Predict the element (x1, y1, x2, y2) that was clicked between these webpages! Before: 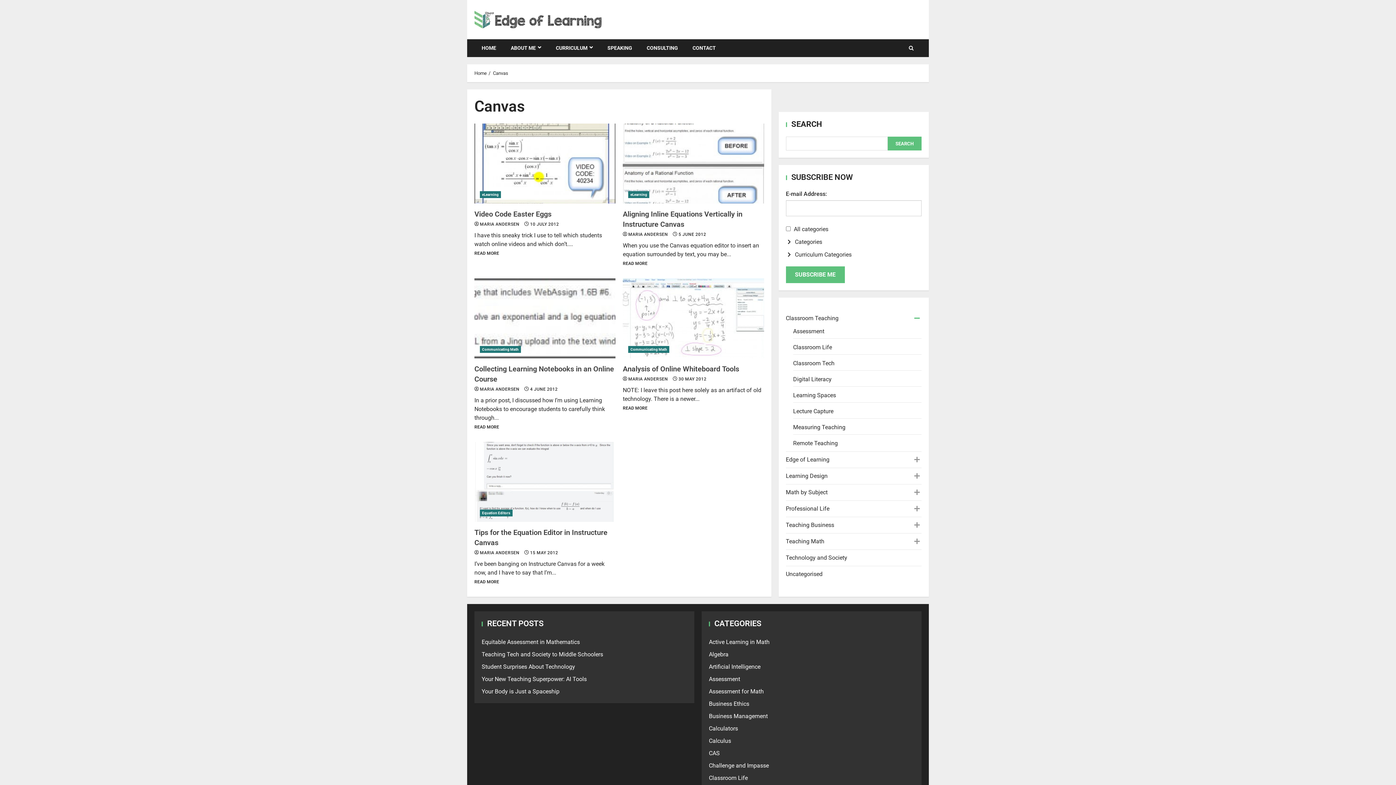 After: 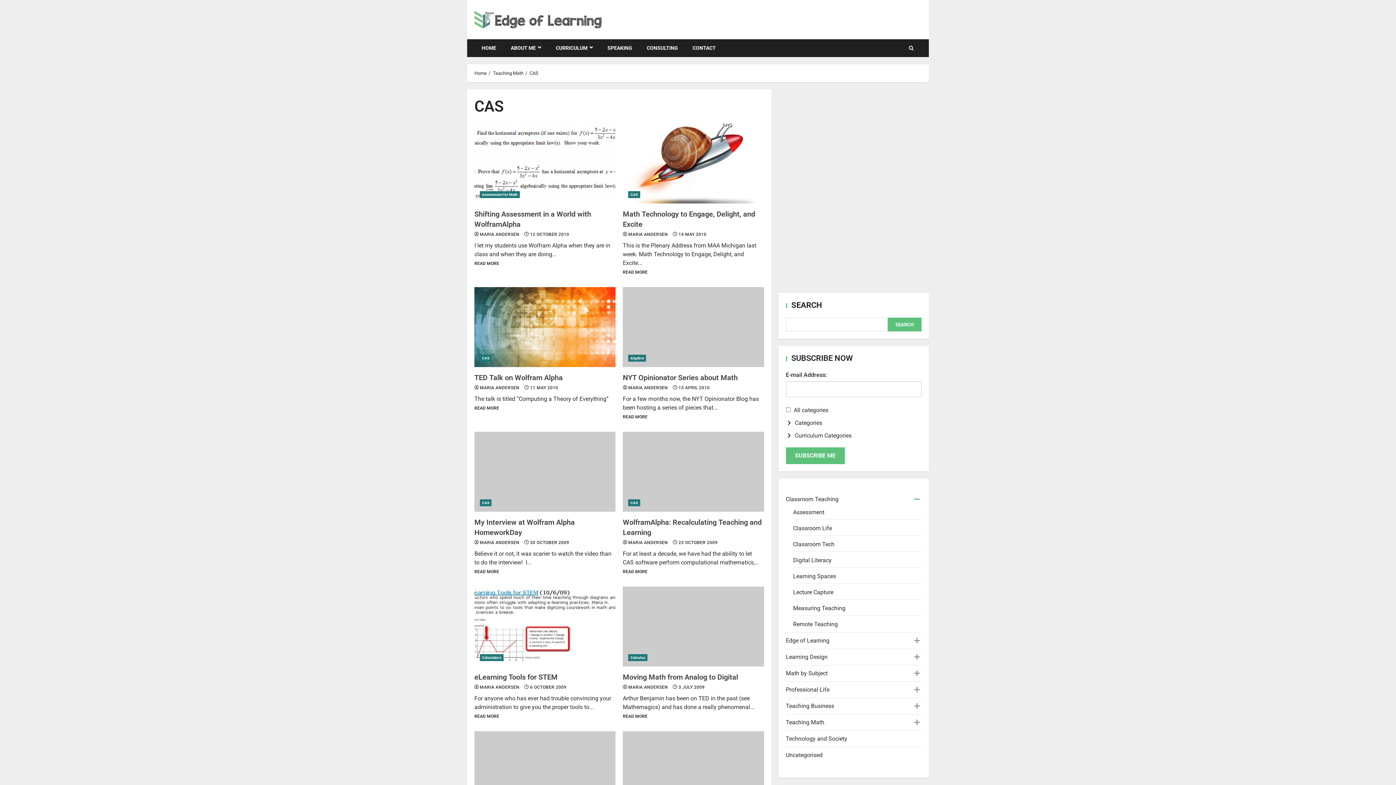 Action: bbox: (709, 750, 720, 757) label: CAS